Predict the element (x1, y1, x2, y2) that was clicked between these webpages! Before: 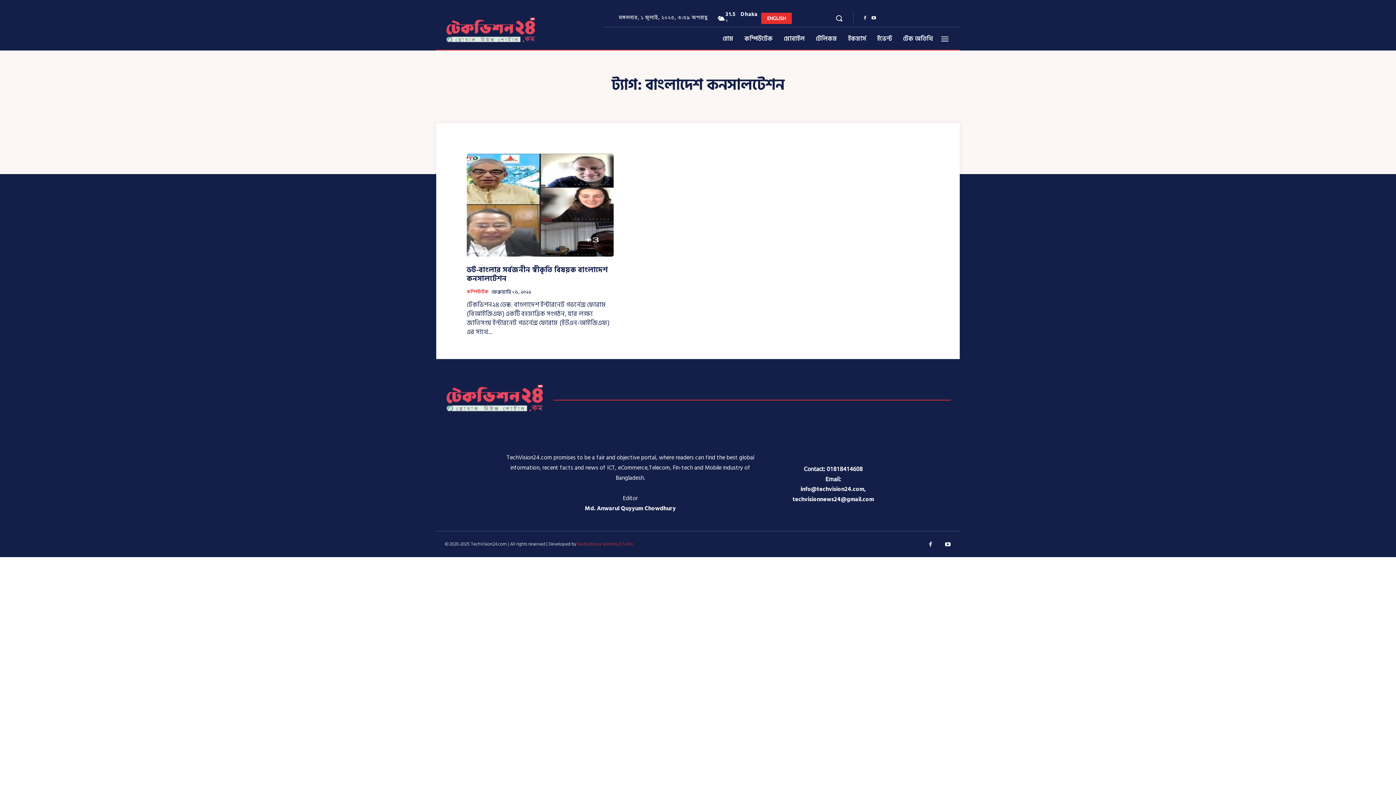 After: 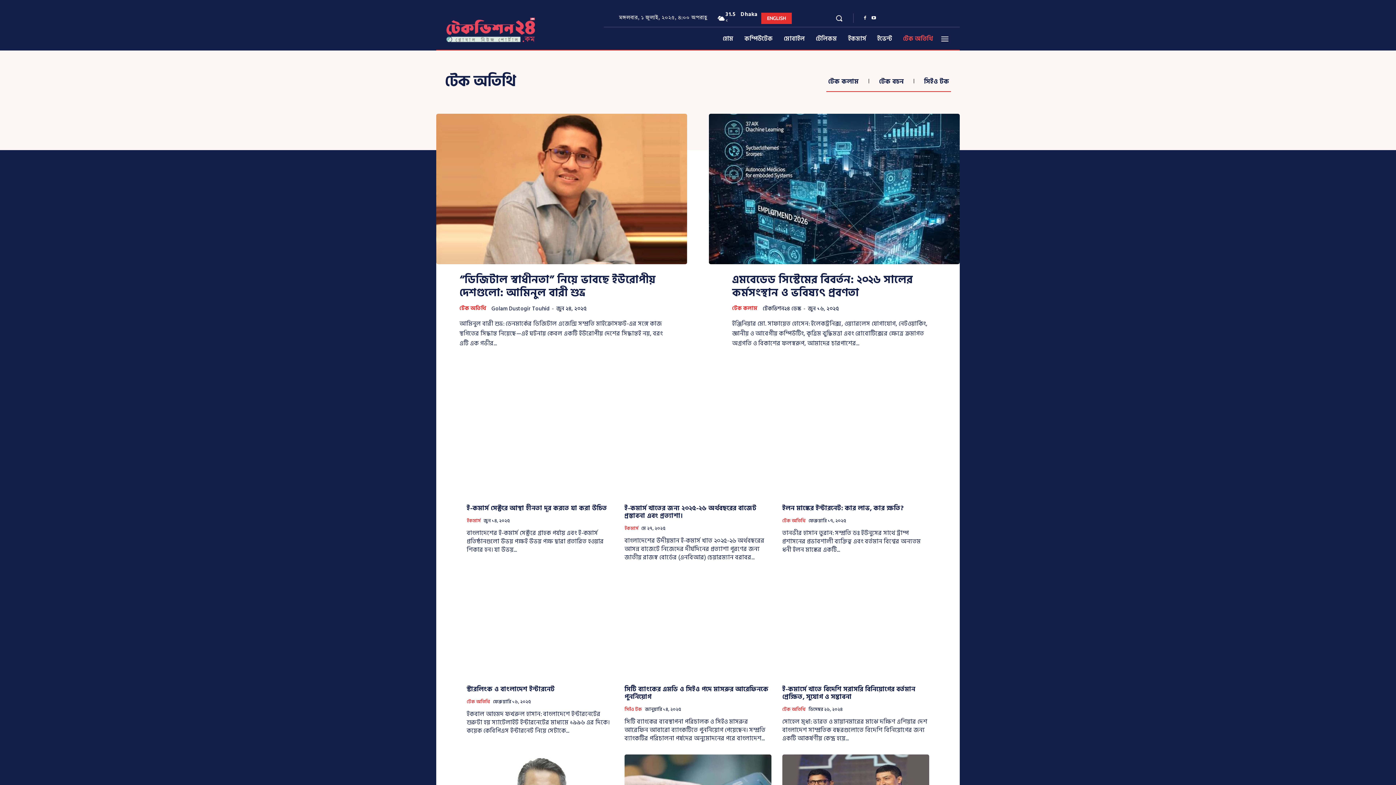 Action: bbox: (897, 27, 938, 50) label: টেক অতিথি